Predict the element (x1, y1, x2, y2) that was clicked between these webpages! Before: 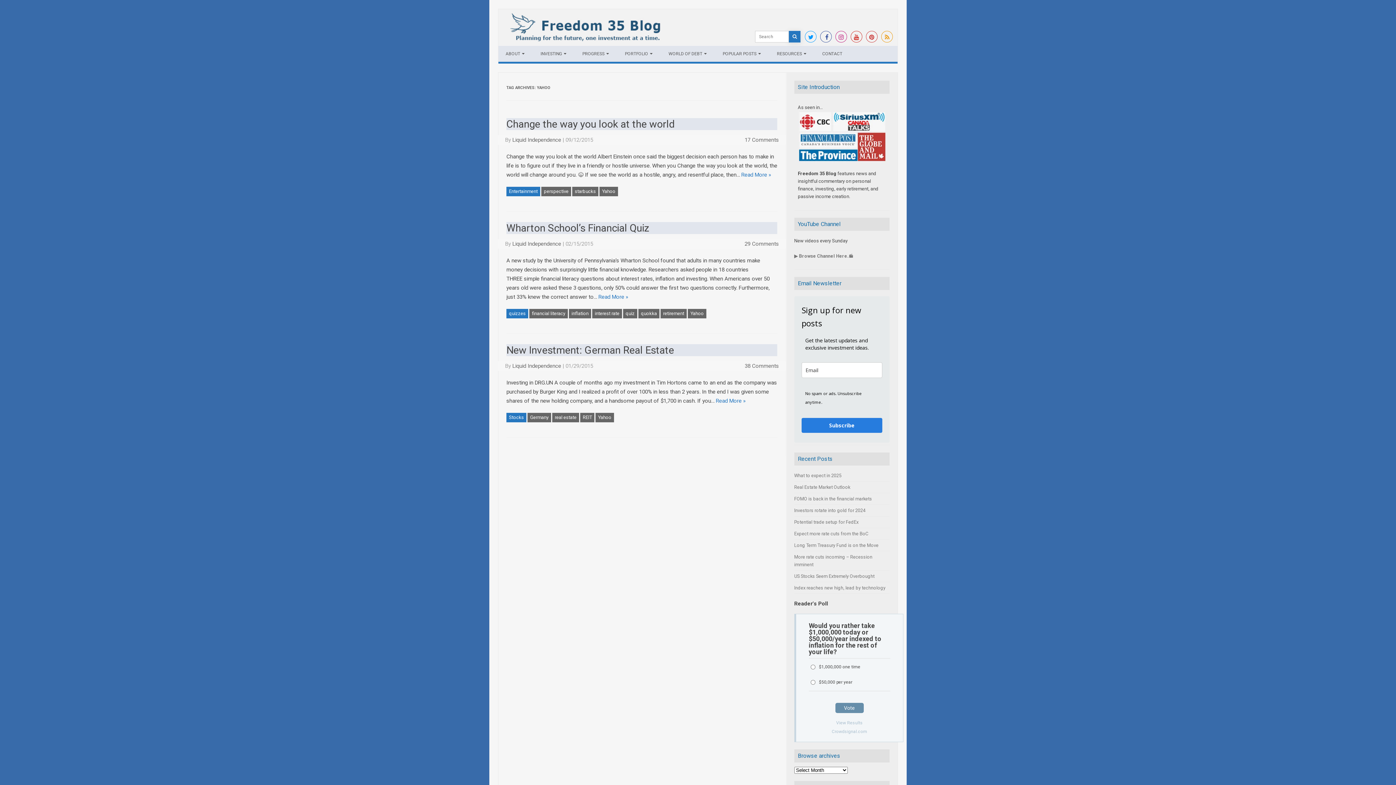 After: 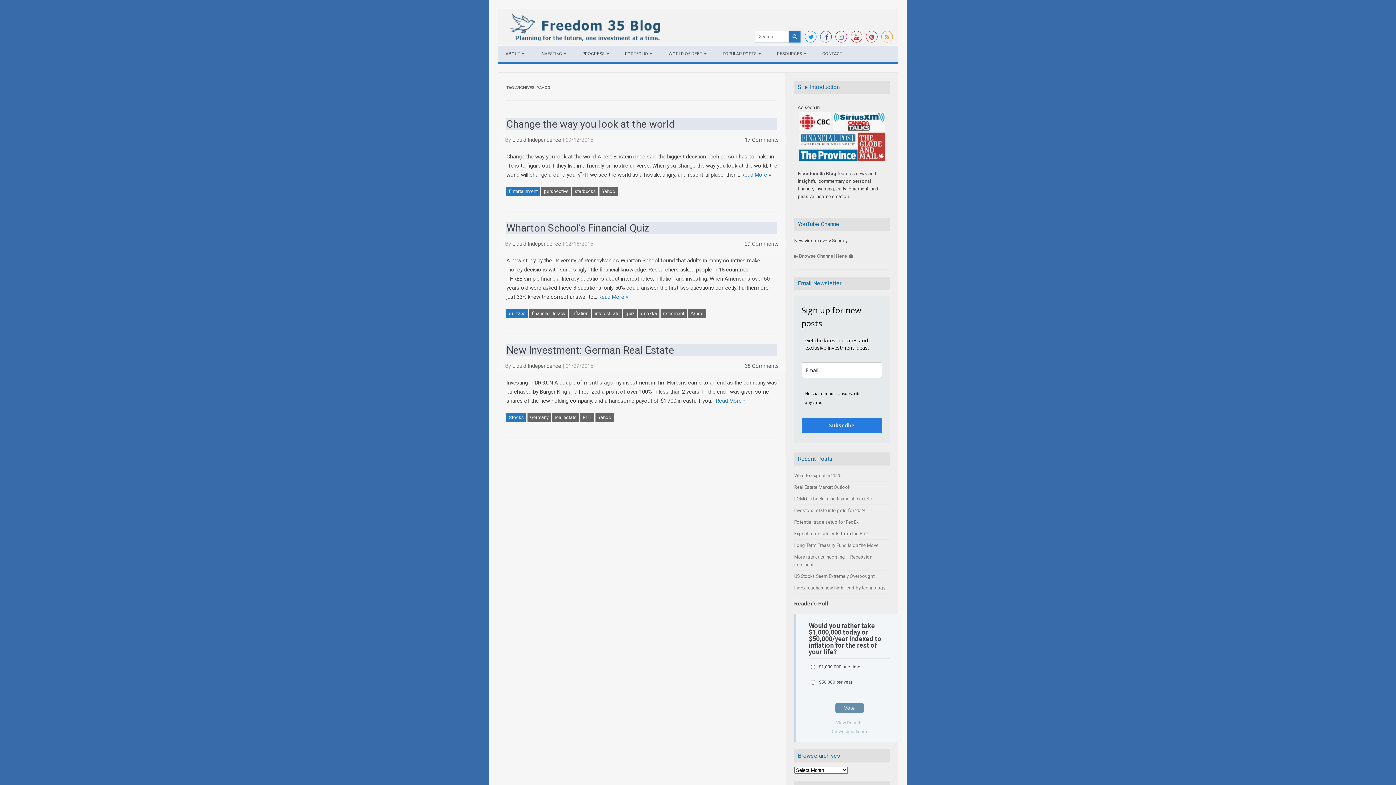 Action: bbox: (834, 33, 848, 39)